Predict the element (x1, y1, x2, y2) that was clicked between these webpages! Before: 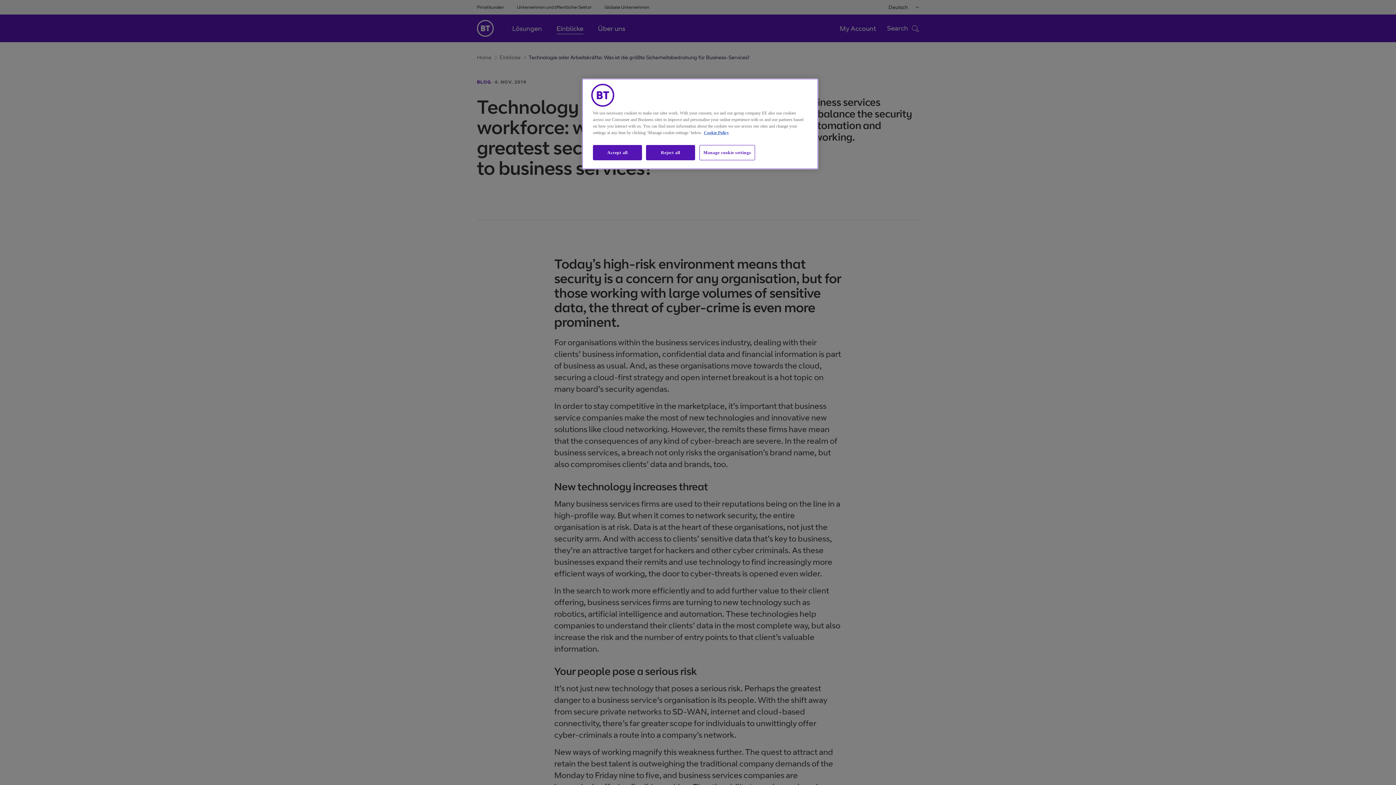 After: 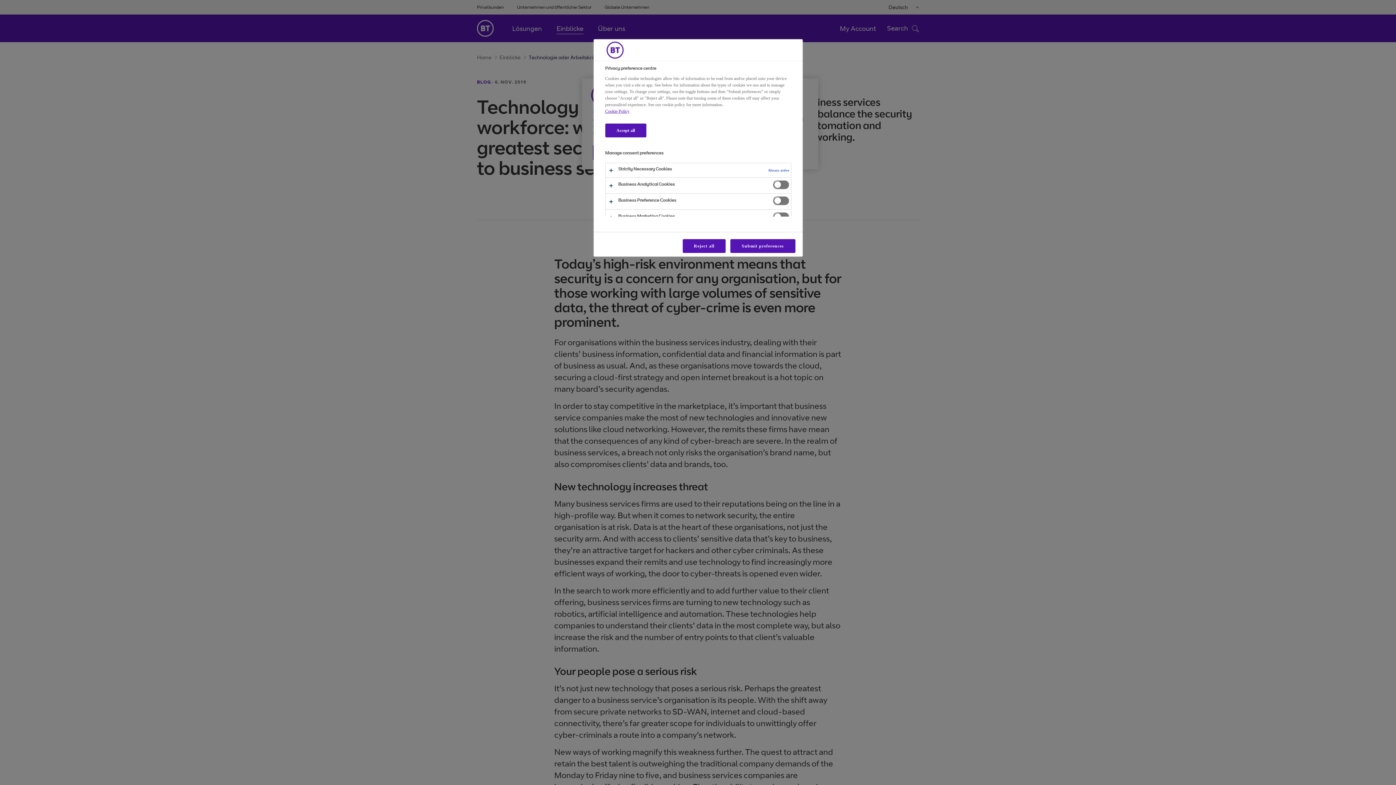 Action: bbox: (699, 145, 755, 160) label: Manage cookie settings